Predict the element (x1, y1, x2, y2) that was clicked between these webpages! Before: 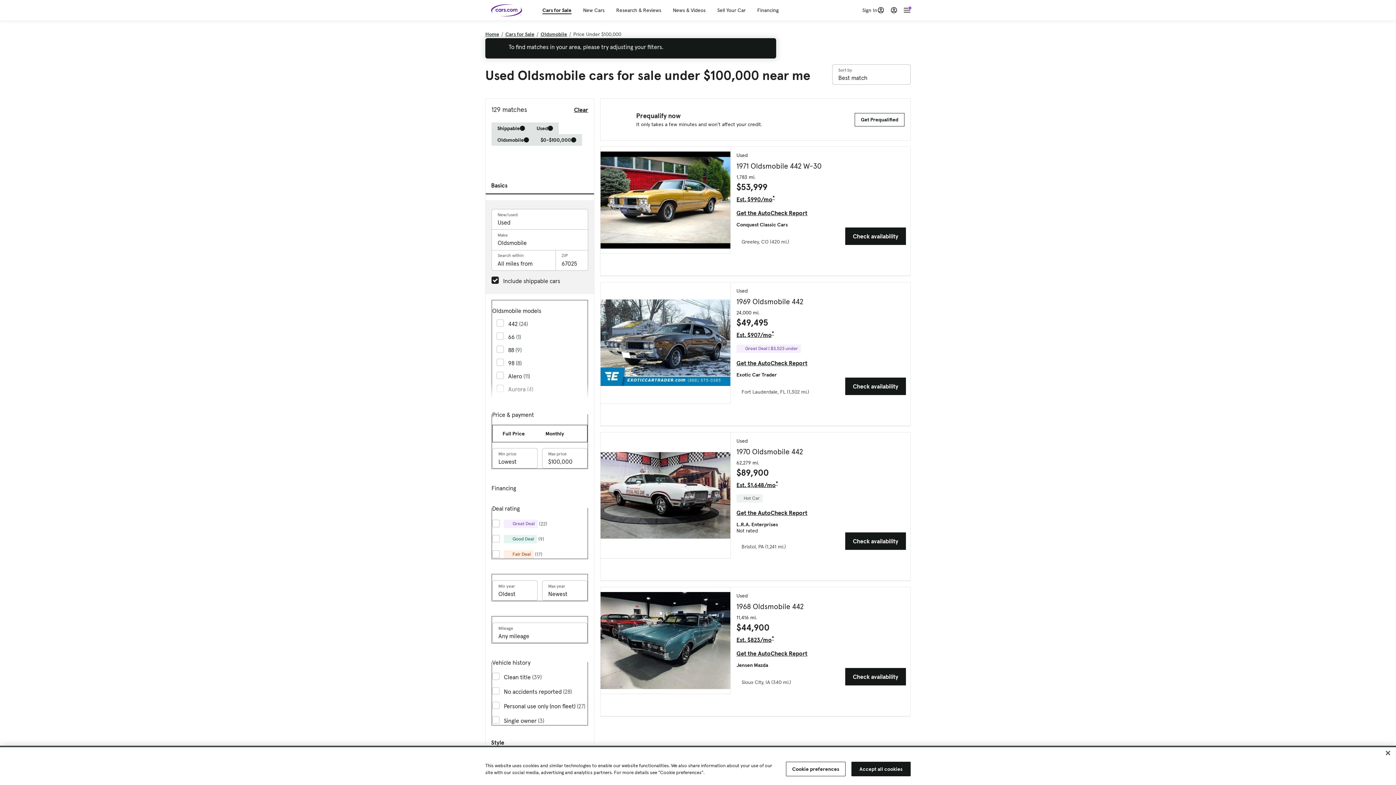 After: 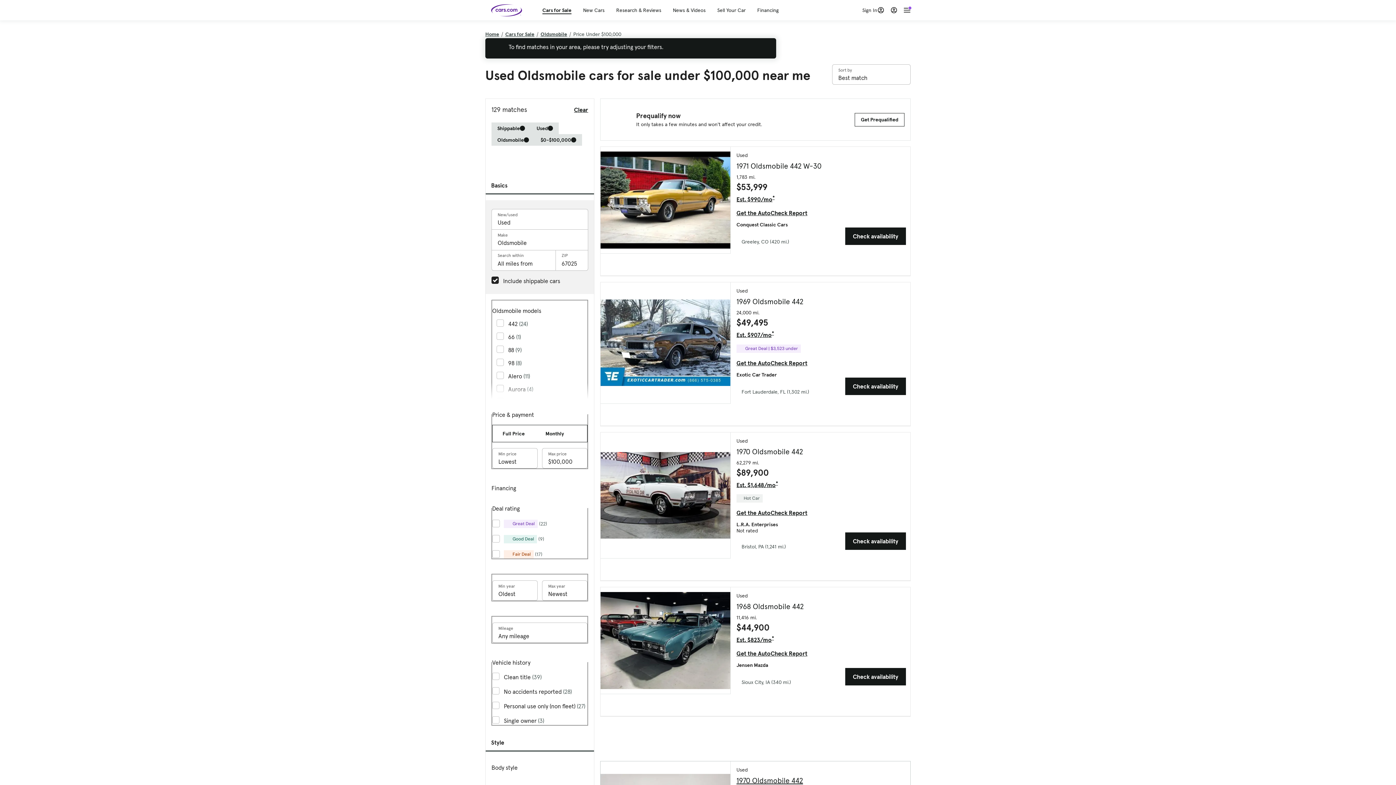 Action: bbox: (851, 762, 910, 776) label: Accept all cookies